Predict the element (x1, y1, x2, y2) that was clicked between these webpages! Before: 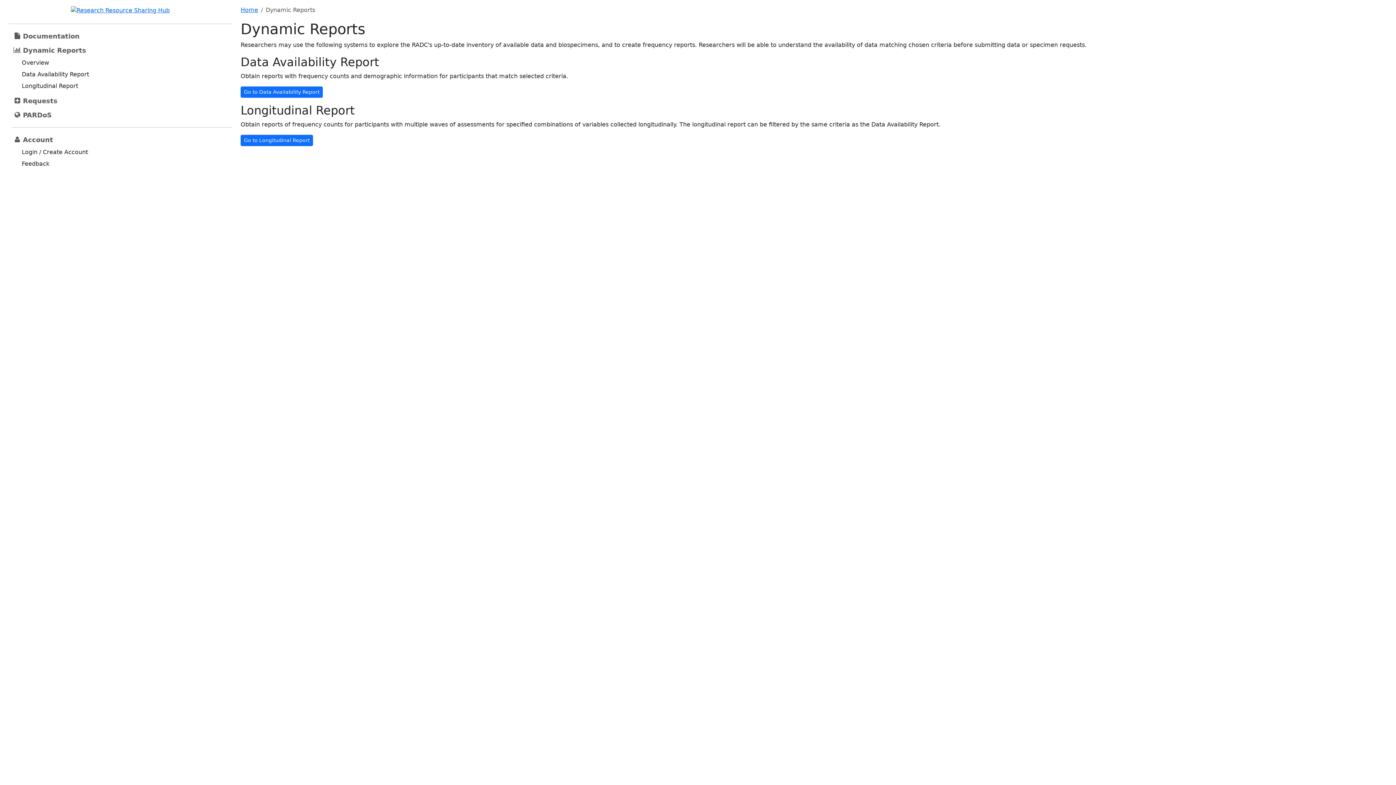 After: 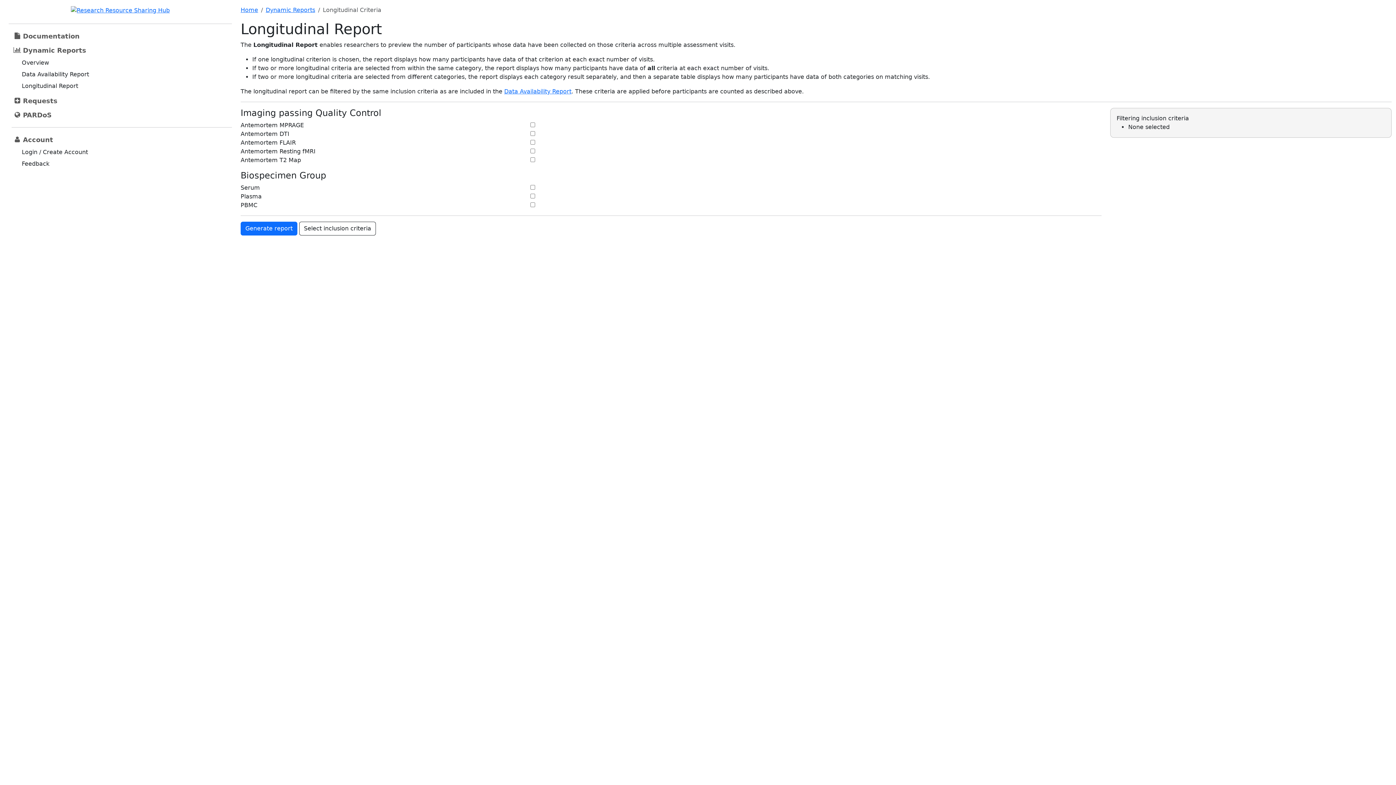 Action: label: Longitudinal Report bbox: (18, 80, 81, 91)